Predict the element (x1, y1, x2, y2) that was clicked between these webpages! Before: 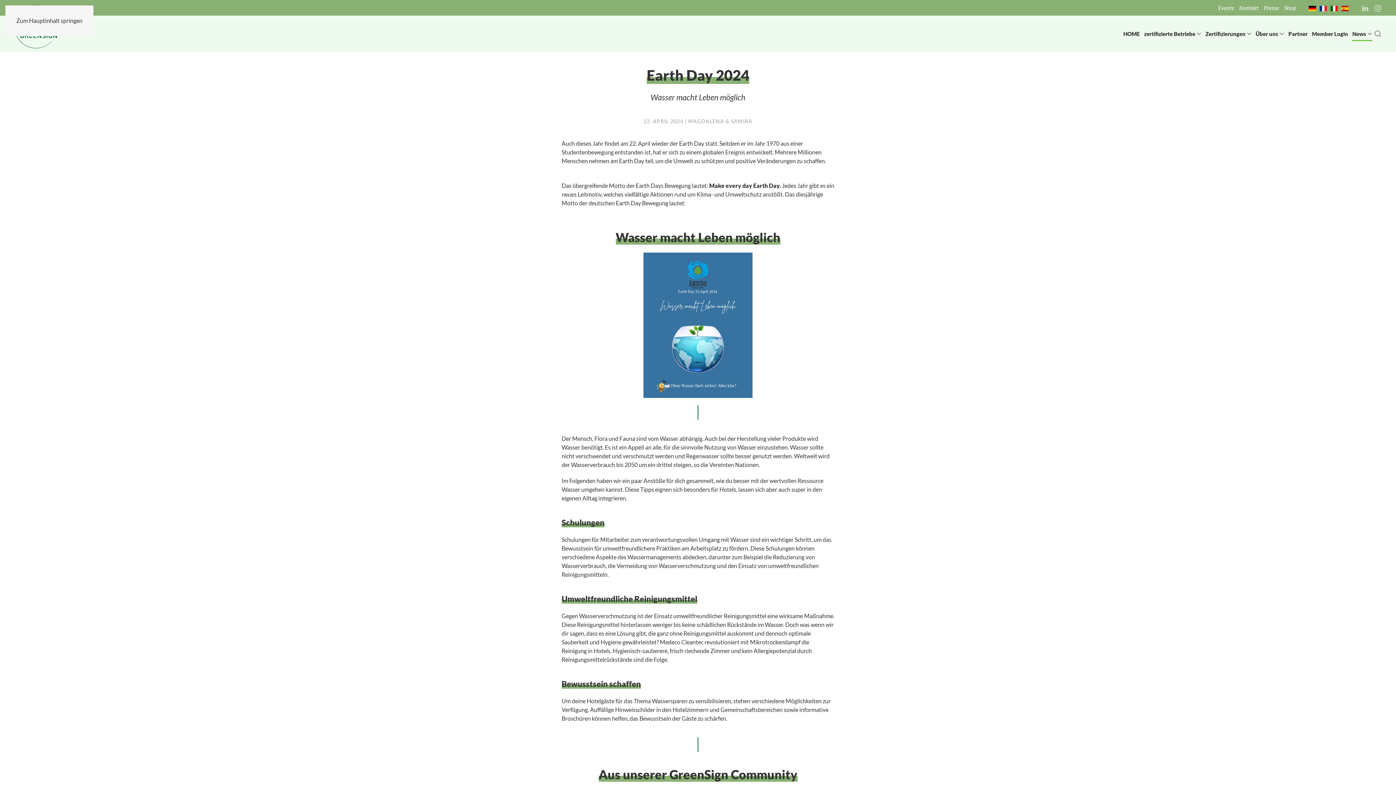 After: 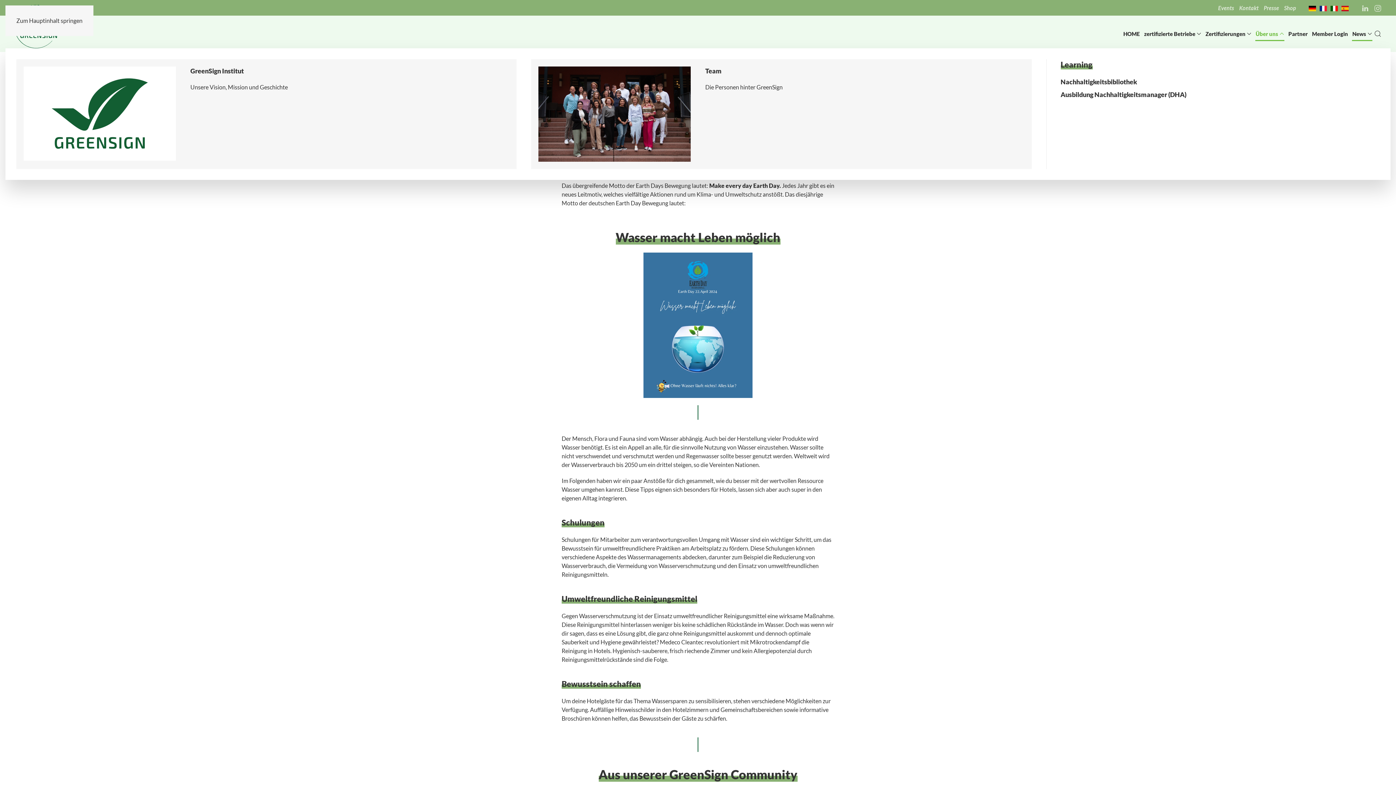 Action: bbox: (1253, 19, 1286, 48) label: Über uns